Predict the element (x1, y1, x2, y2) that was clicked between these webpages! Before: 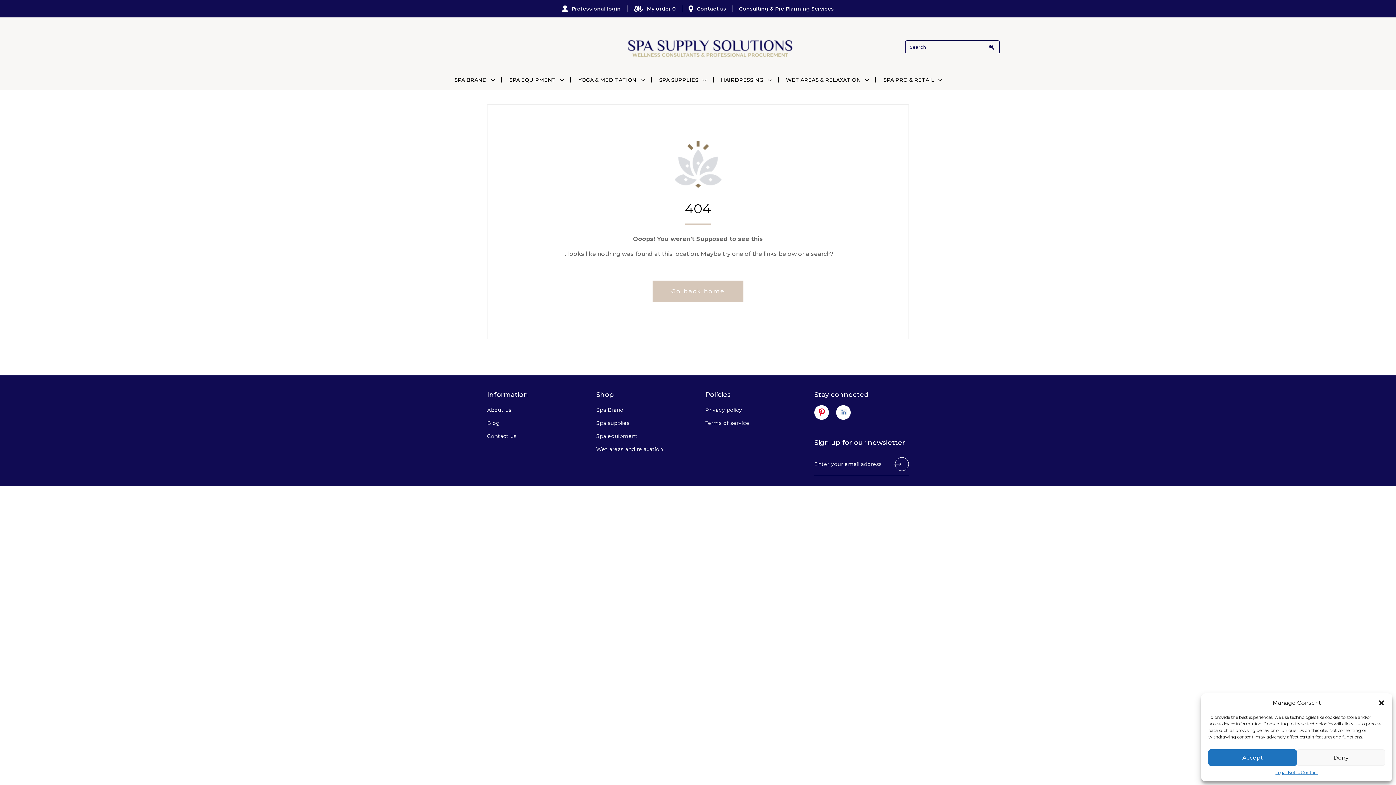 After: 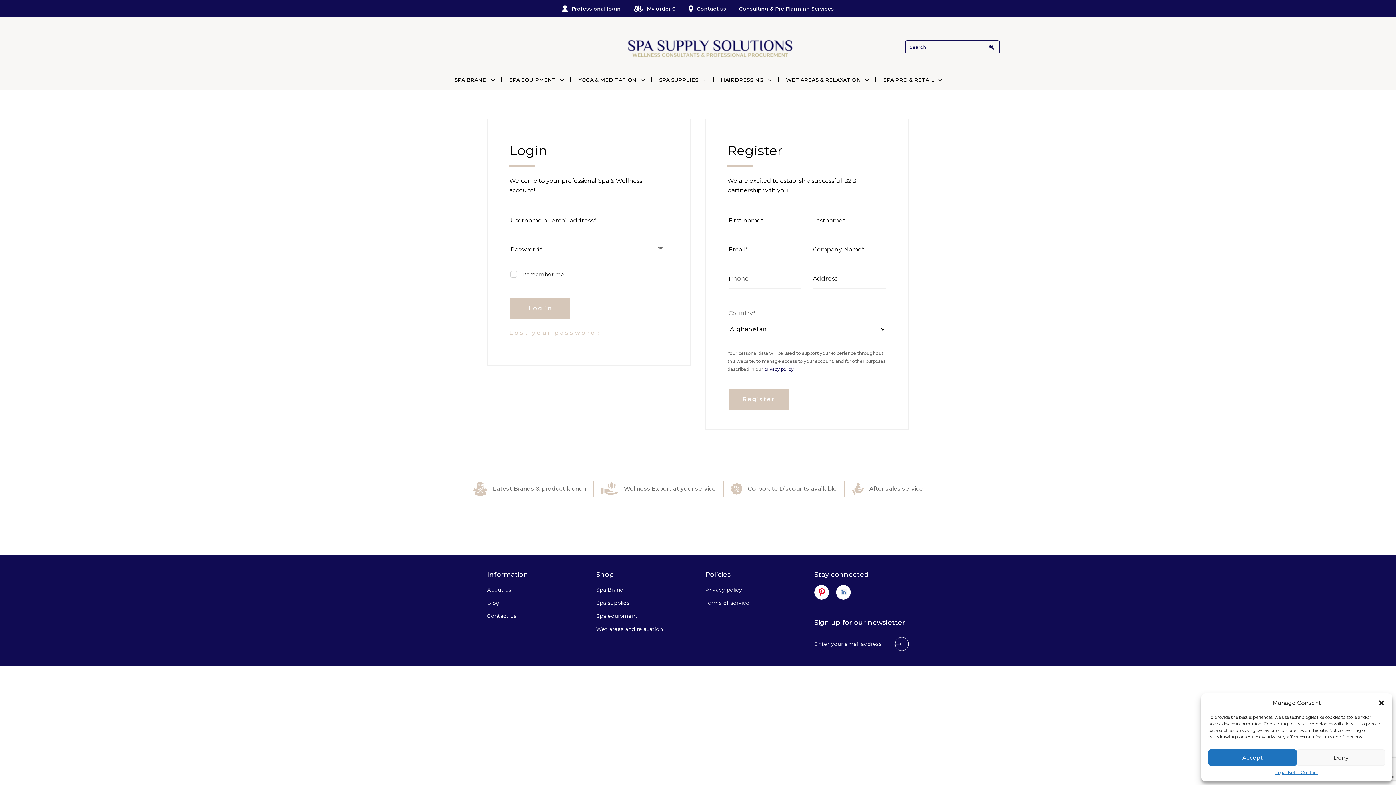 Action: bbox: (562, 5, 621, 11) label: Professional login